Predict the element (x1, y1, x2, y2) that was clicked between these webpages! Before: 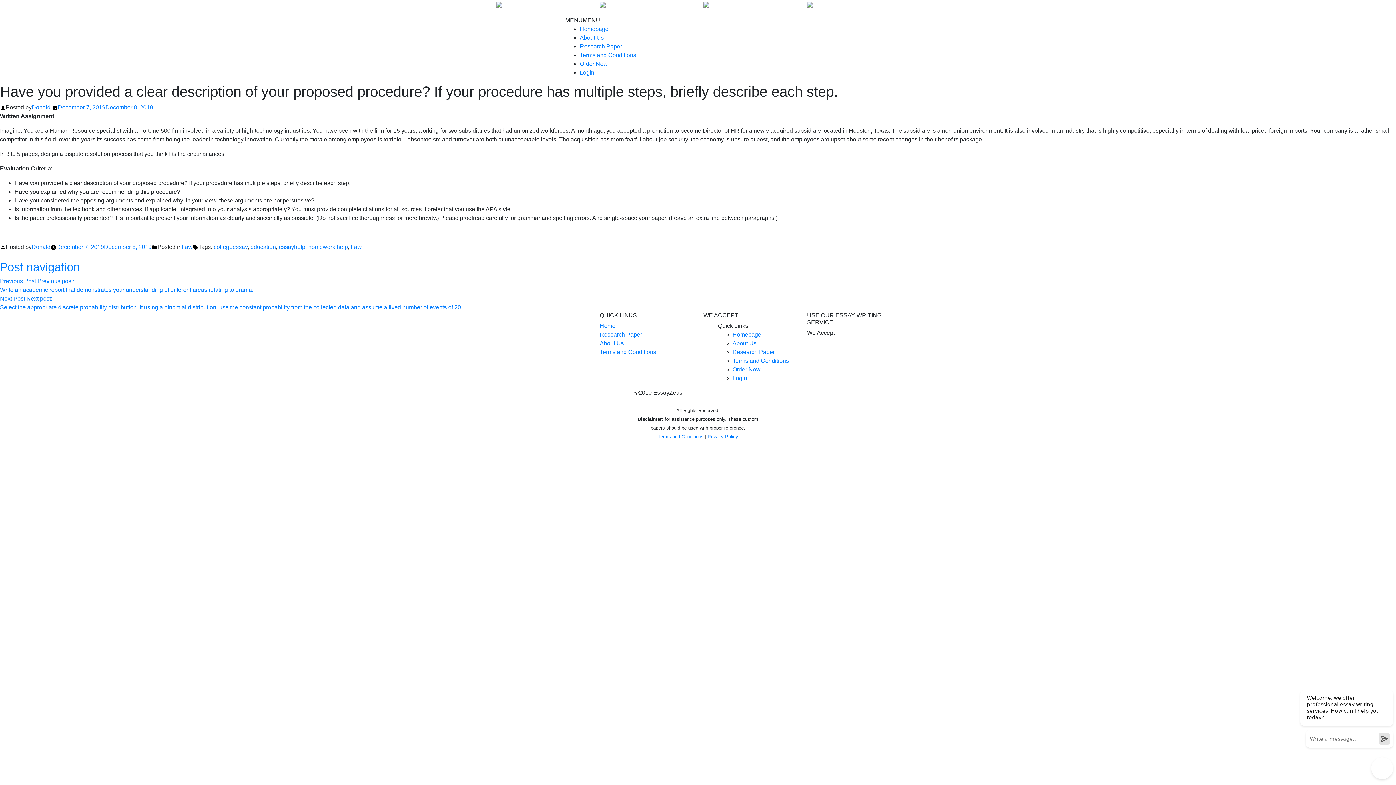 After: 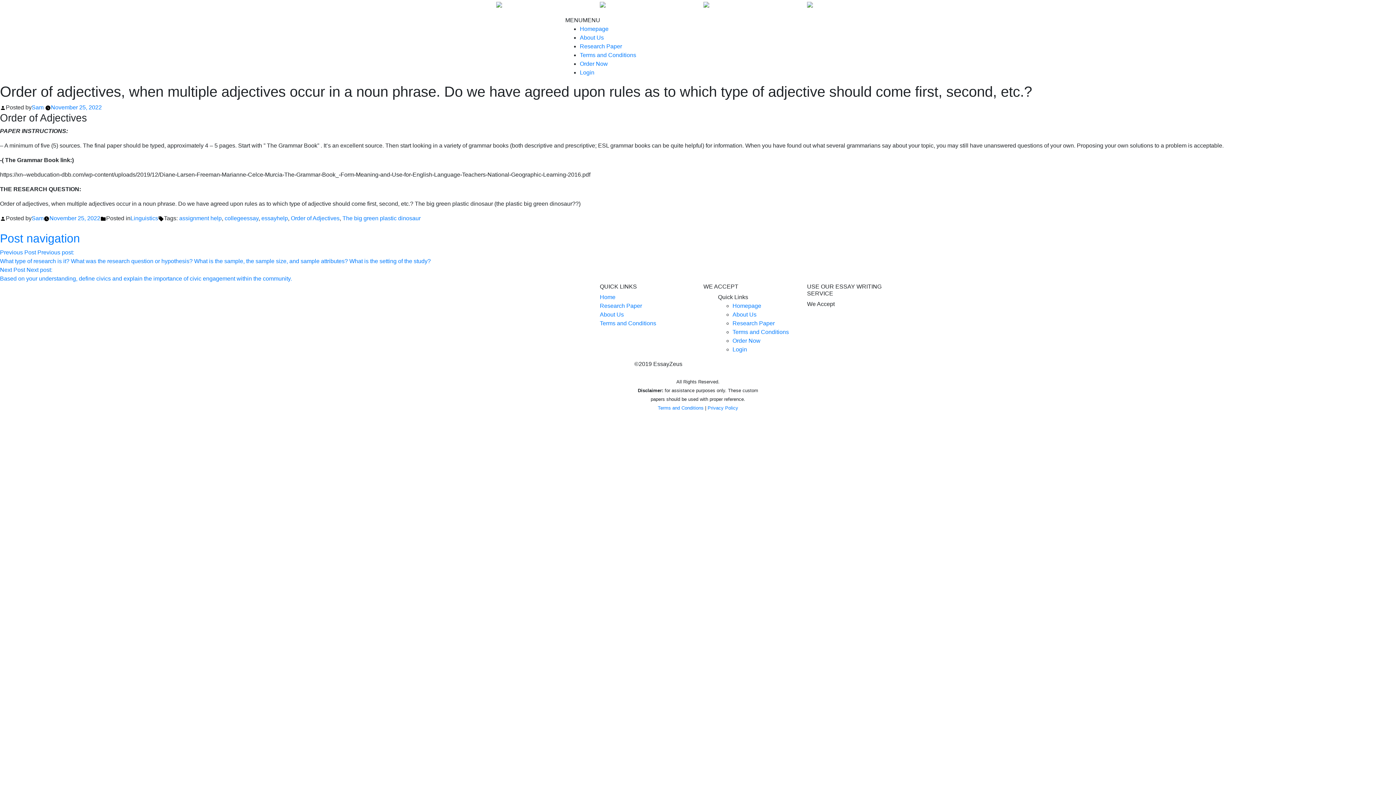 Action: bbox: (496, 1, 502, 7)